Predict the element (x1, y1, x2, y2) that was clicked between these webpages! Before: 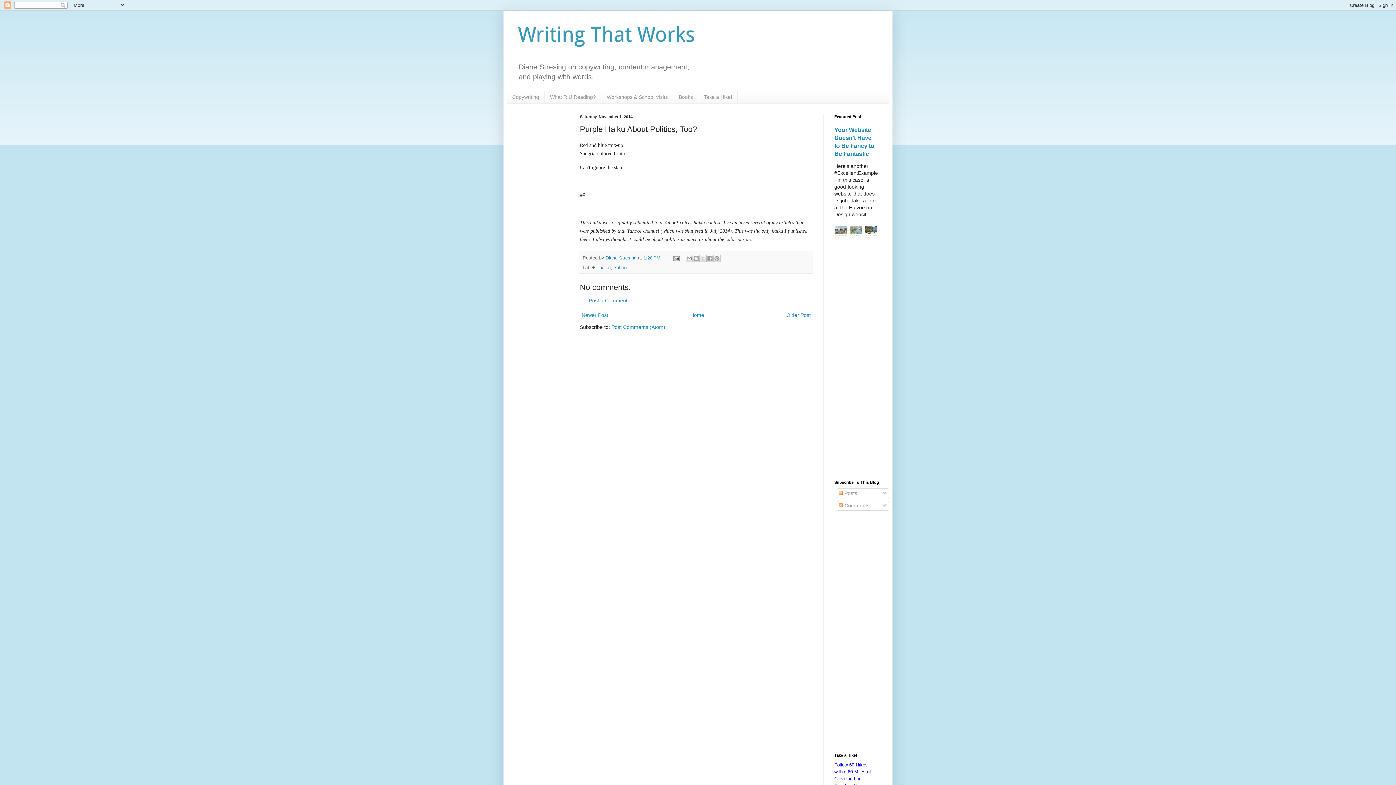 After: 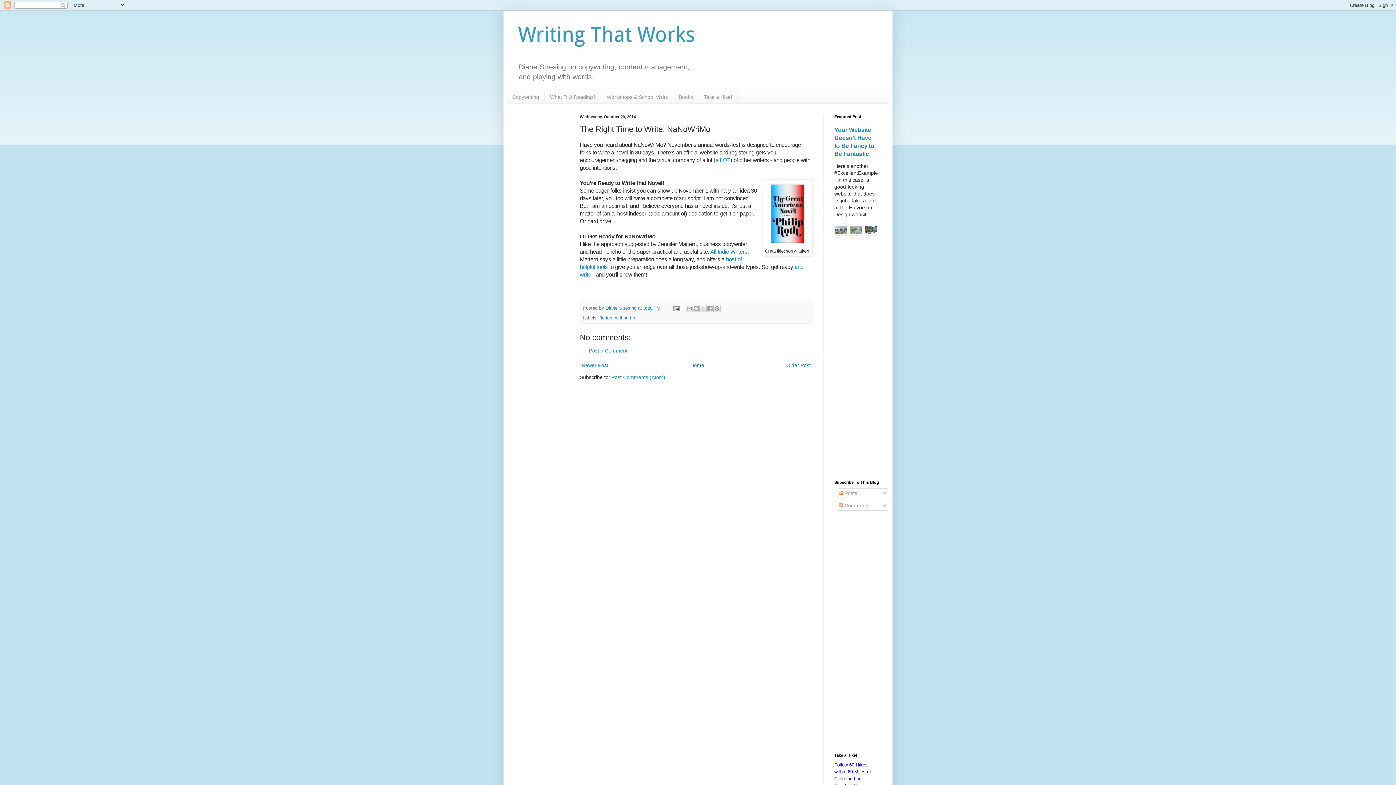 Action: label: Older Post bbox: (784, 310, 812, 320)